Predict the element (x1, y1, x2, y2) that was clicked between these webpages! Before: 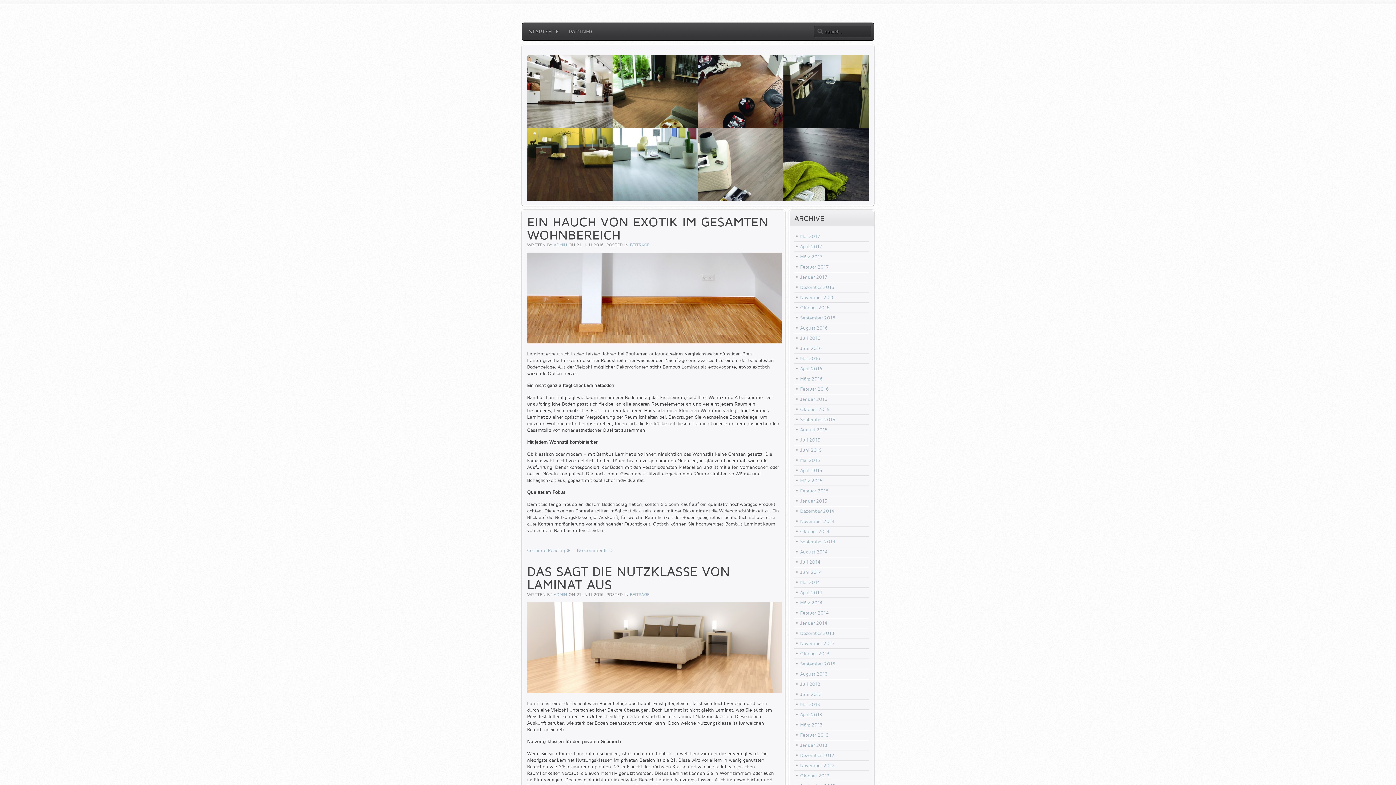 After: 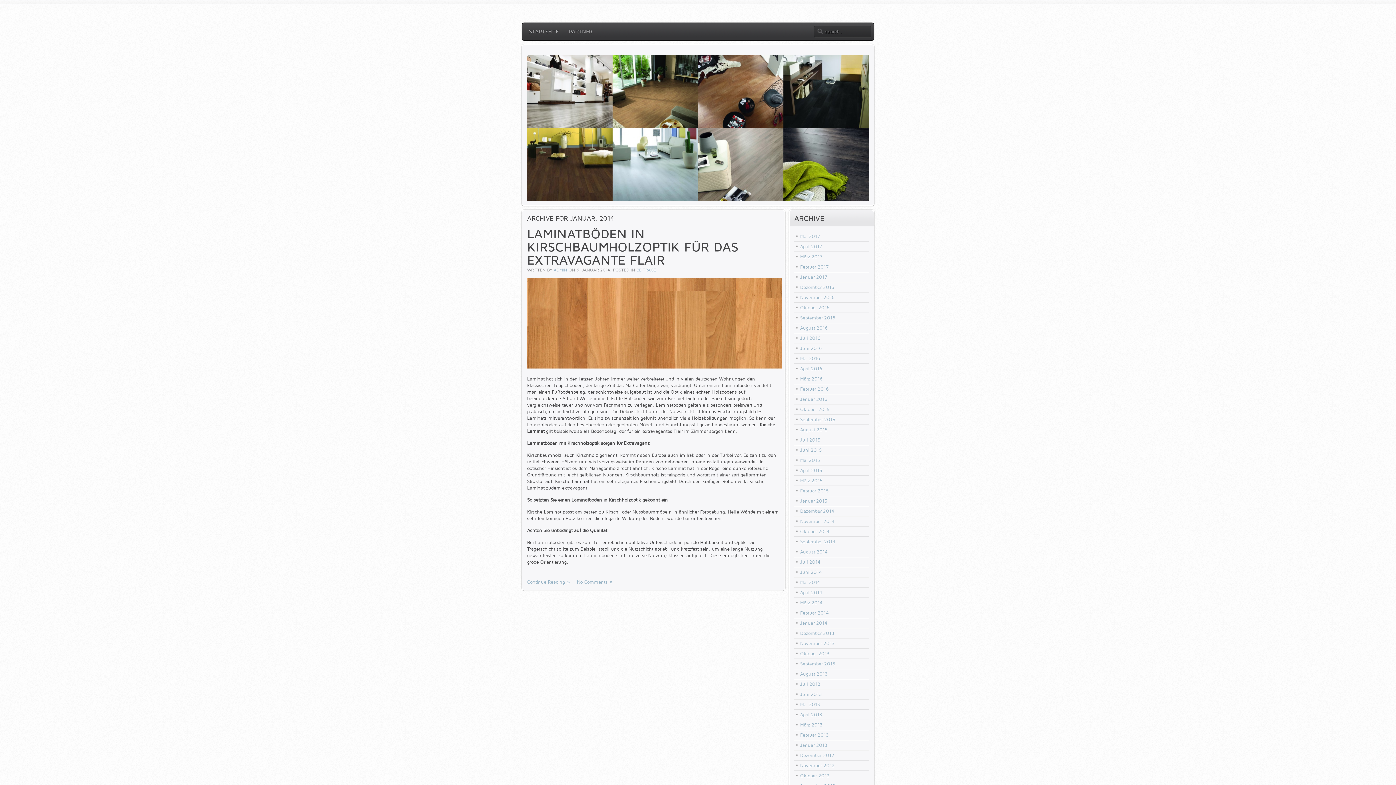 Action: bbox: (800, 620, 869, 626) label: Januar 2014